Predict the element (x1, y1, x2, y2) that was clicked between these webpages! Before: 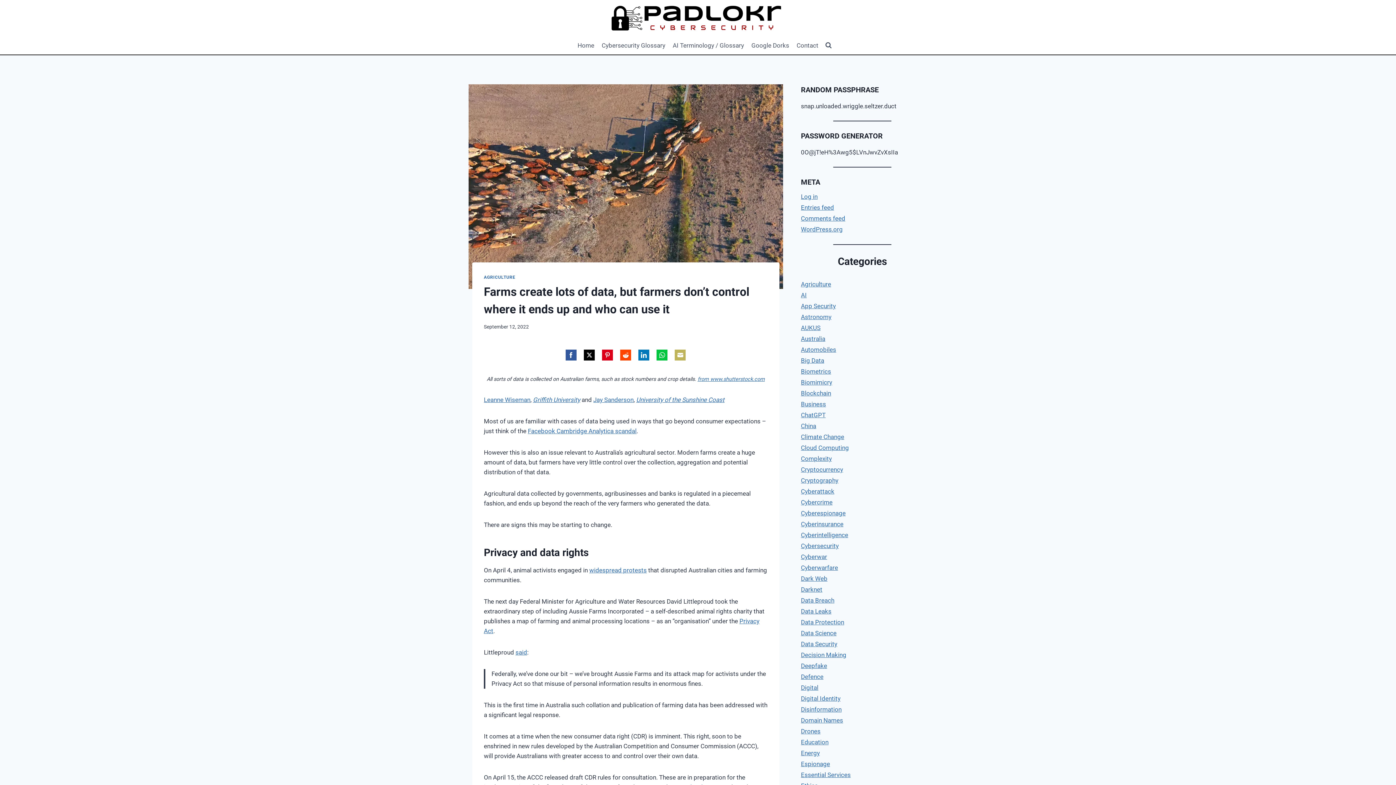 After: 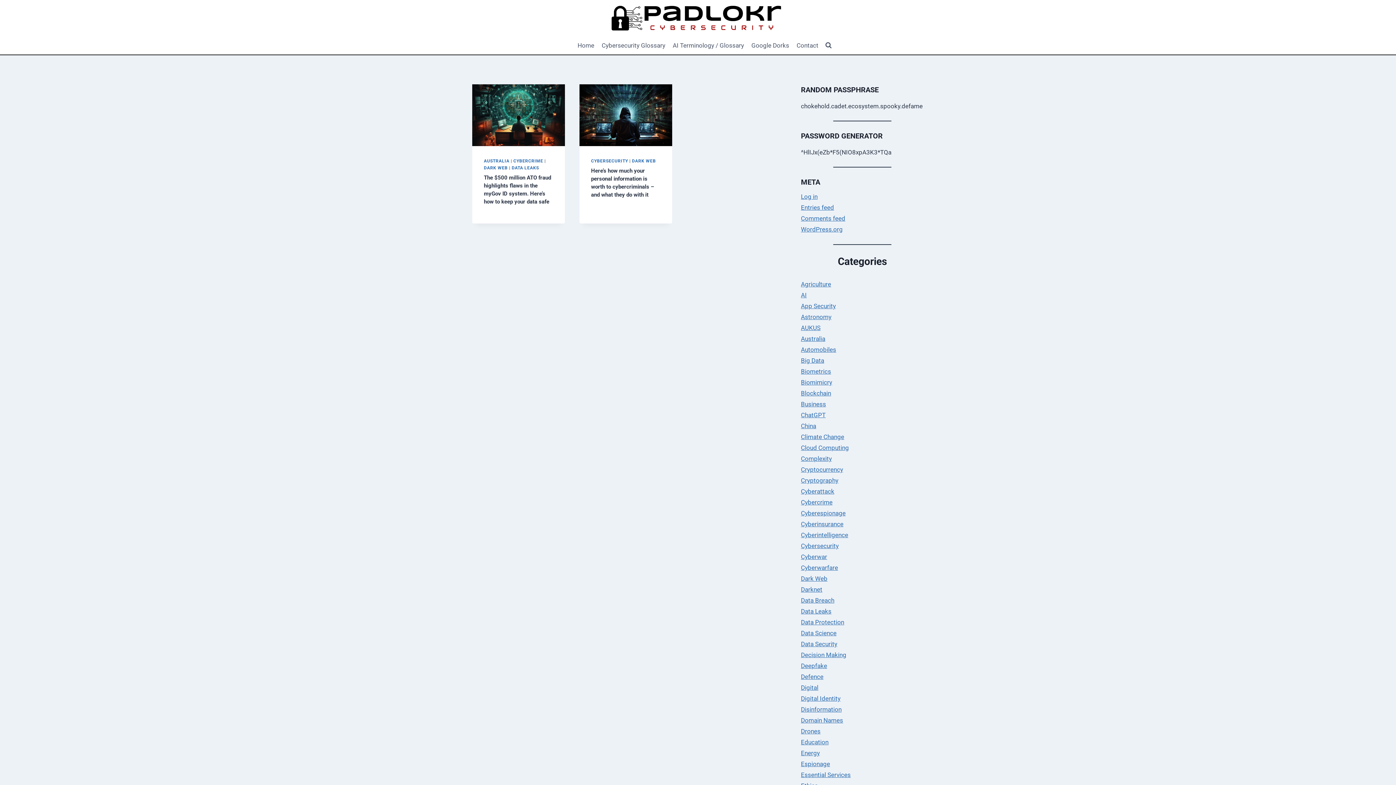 Action: bbox: (801, 575, 827, 582) label: Dark Web